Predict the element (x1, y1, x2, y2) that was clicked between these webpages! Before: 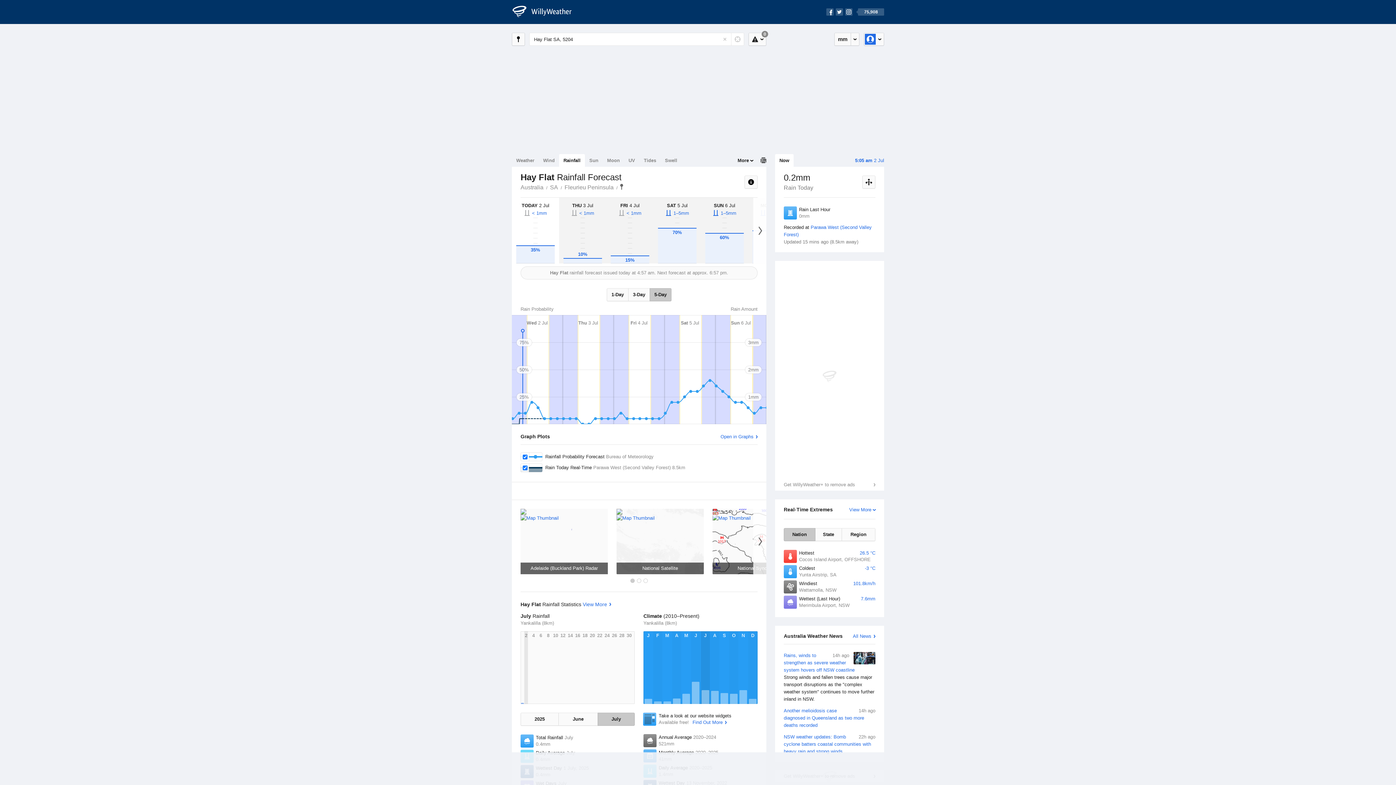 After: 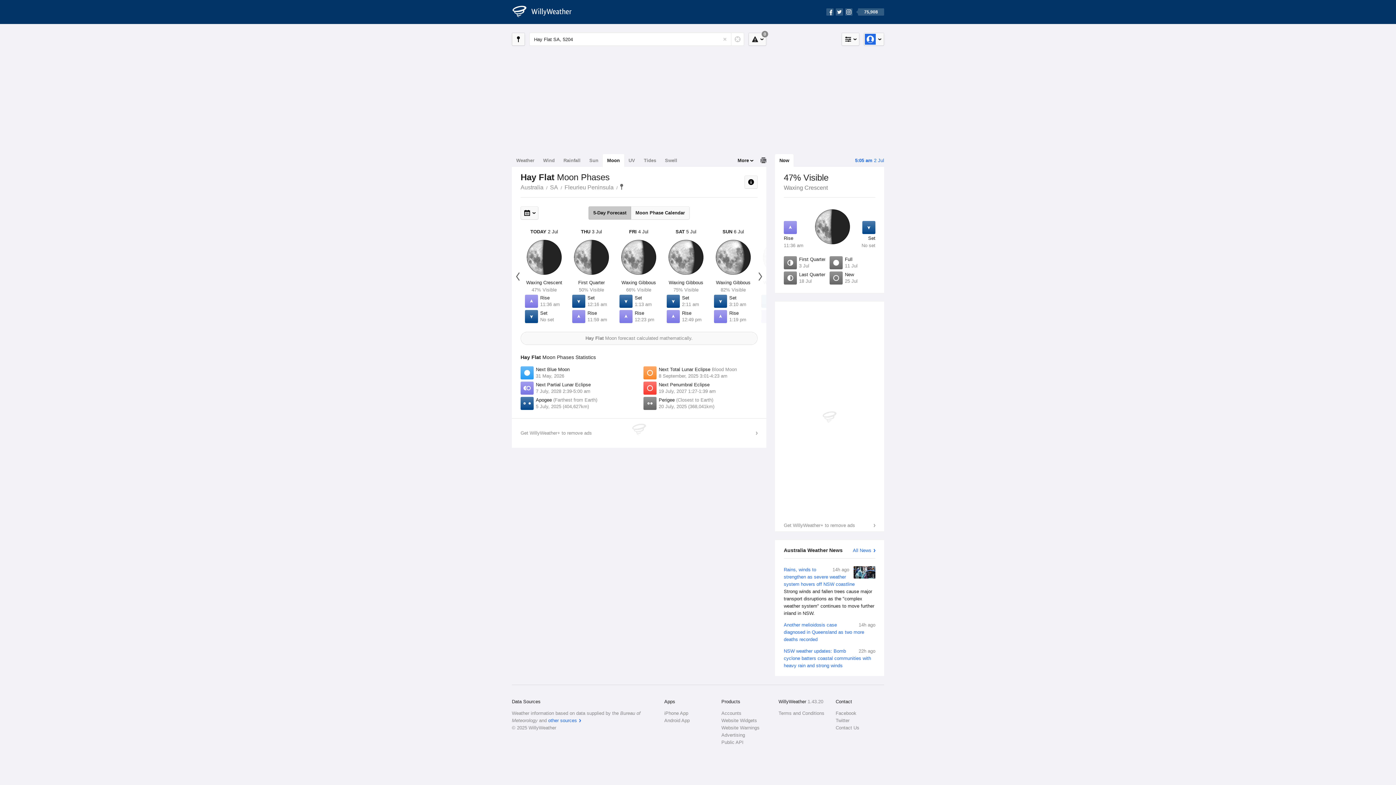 Action: bbox: (602, 154, 624, 166) label: Moon